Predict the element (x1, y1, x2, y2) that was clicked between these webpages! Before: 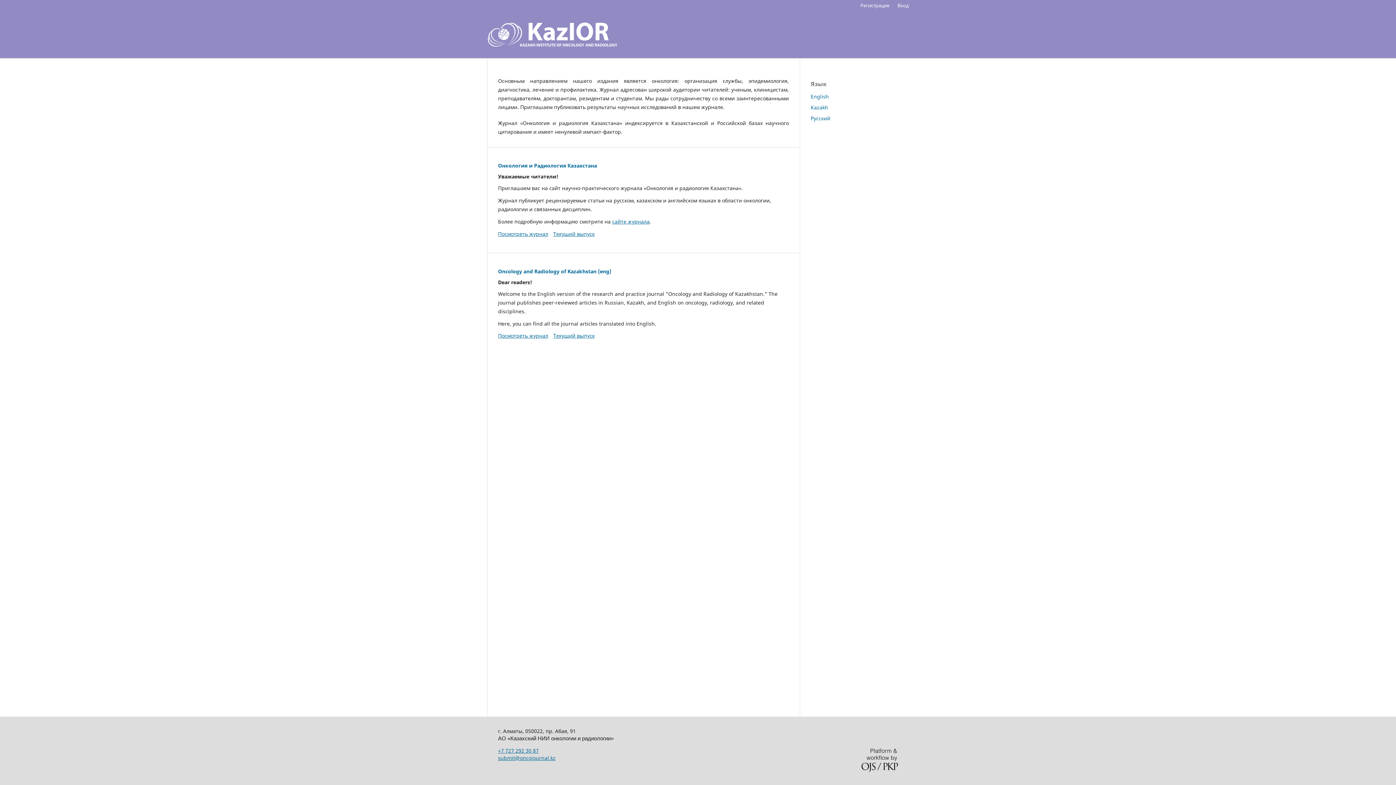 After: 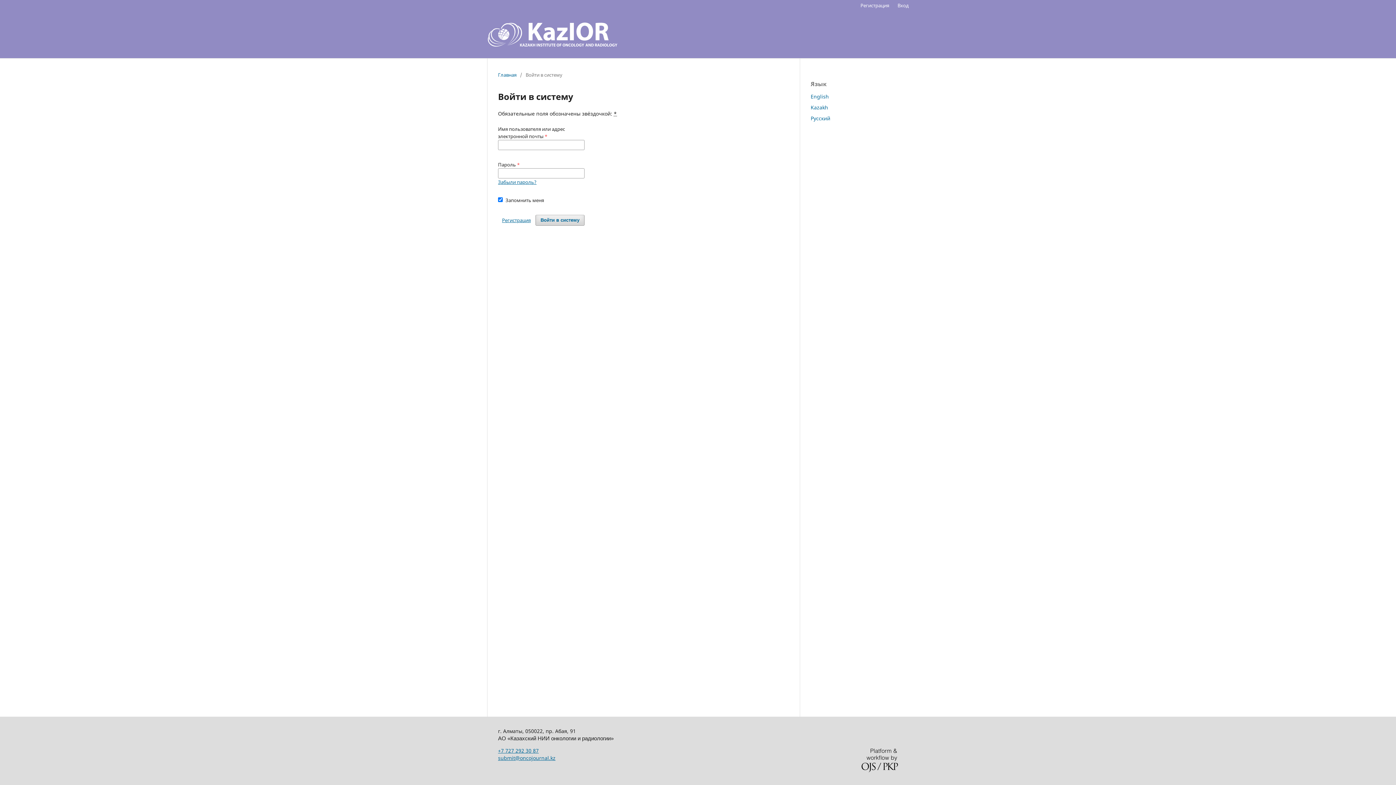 Action: label: Вход bbox: (894, 0, 912, 10)